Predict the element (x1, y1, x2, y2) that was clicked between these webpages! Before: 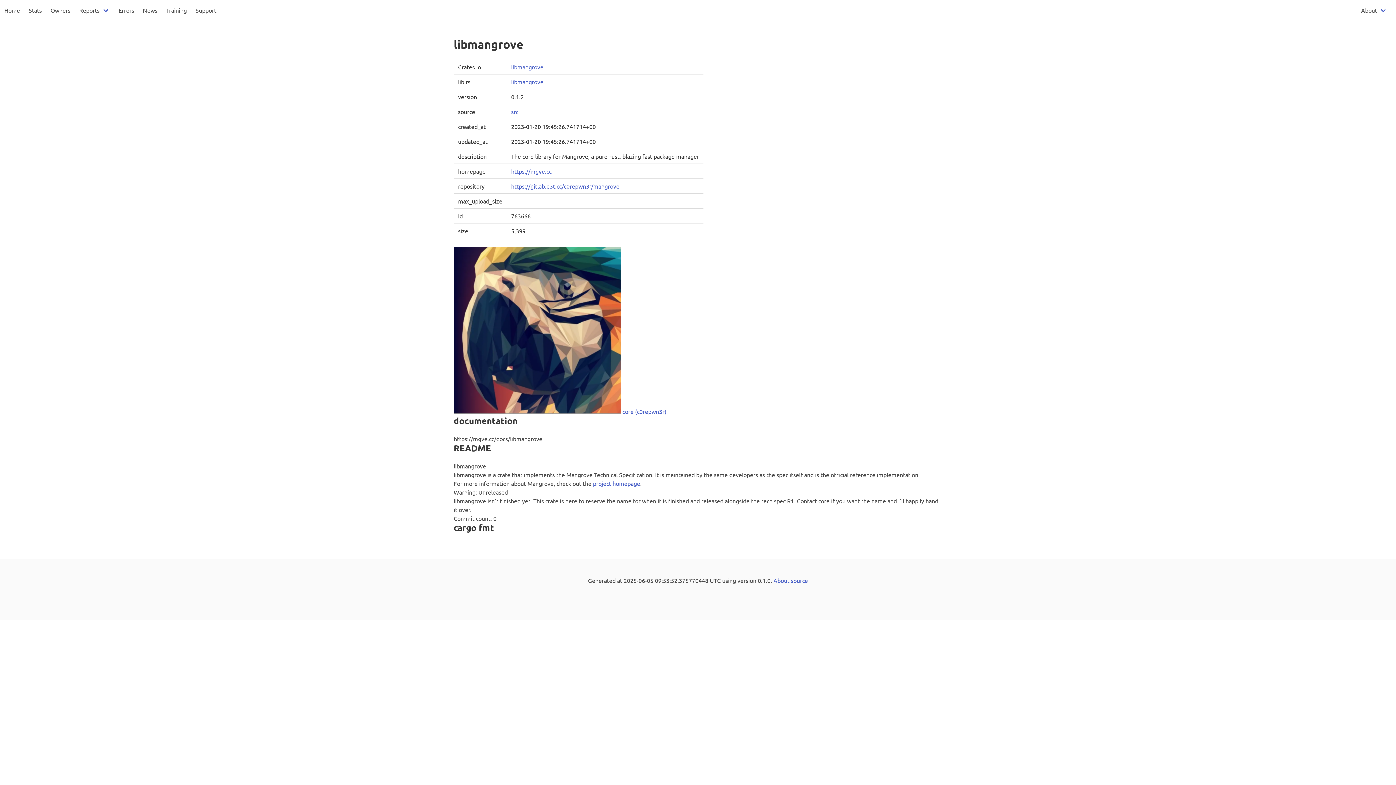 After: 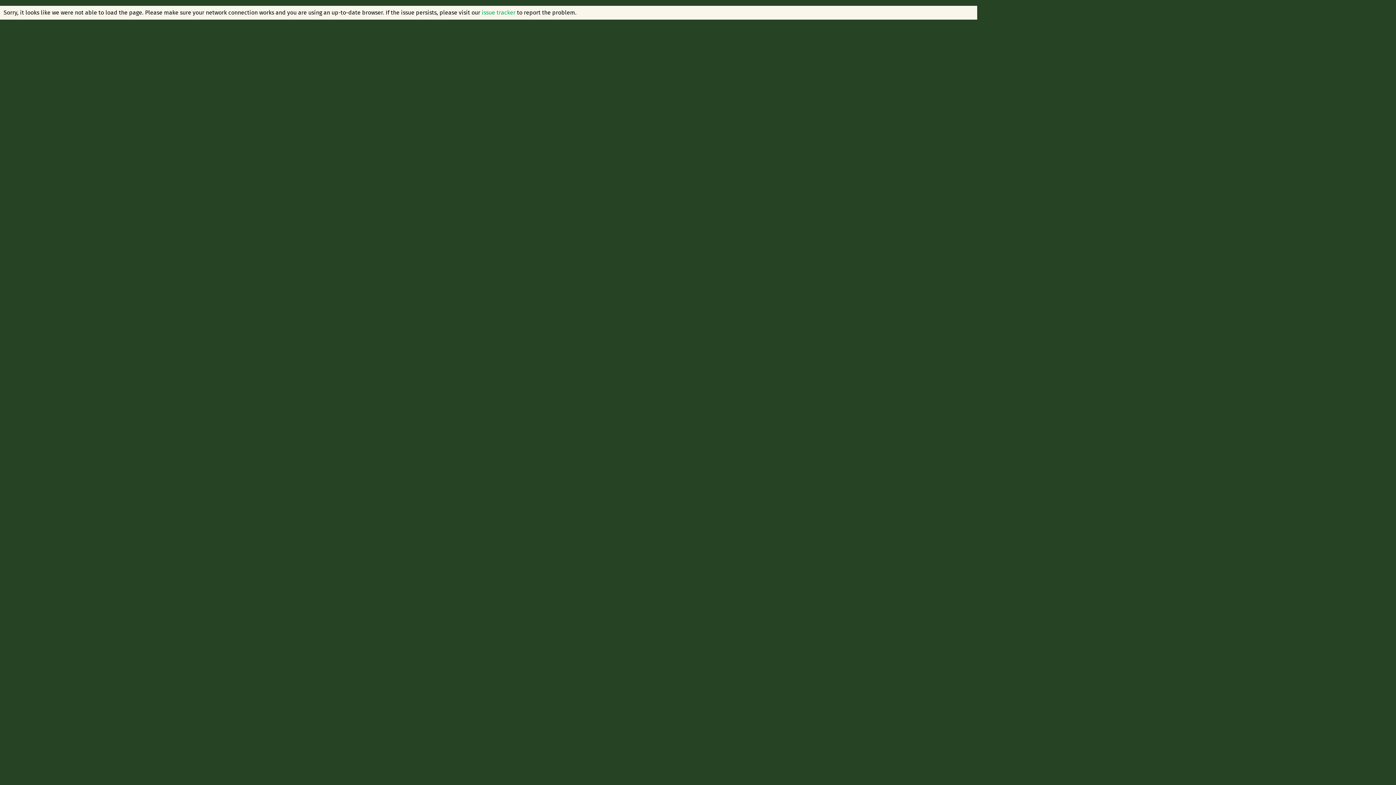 Action: label: libmangrove bbox: (511, 63, 543, 70)